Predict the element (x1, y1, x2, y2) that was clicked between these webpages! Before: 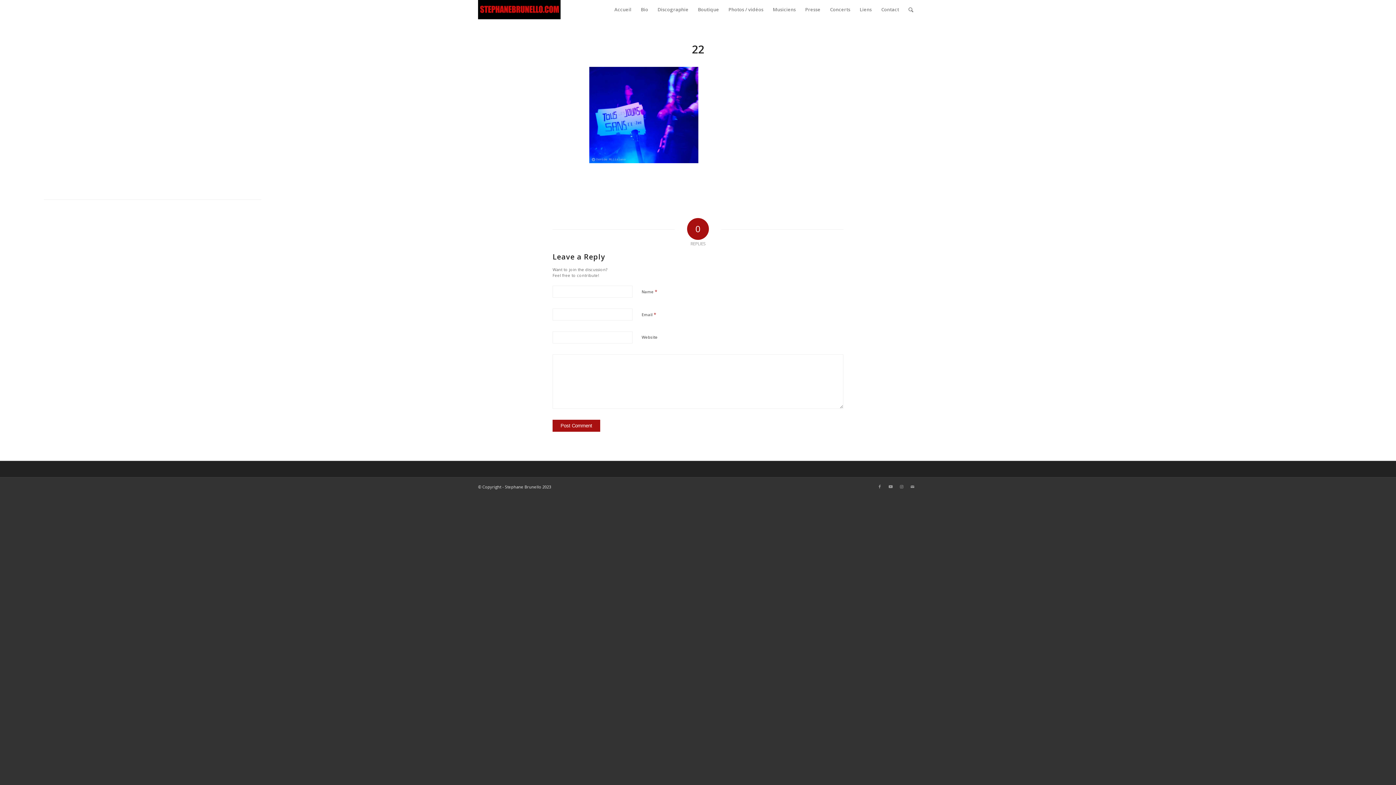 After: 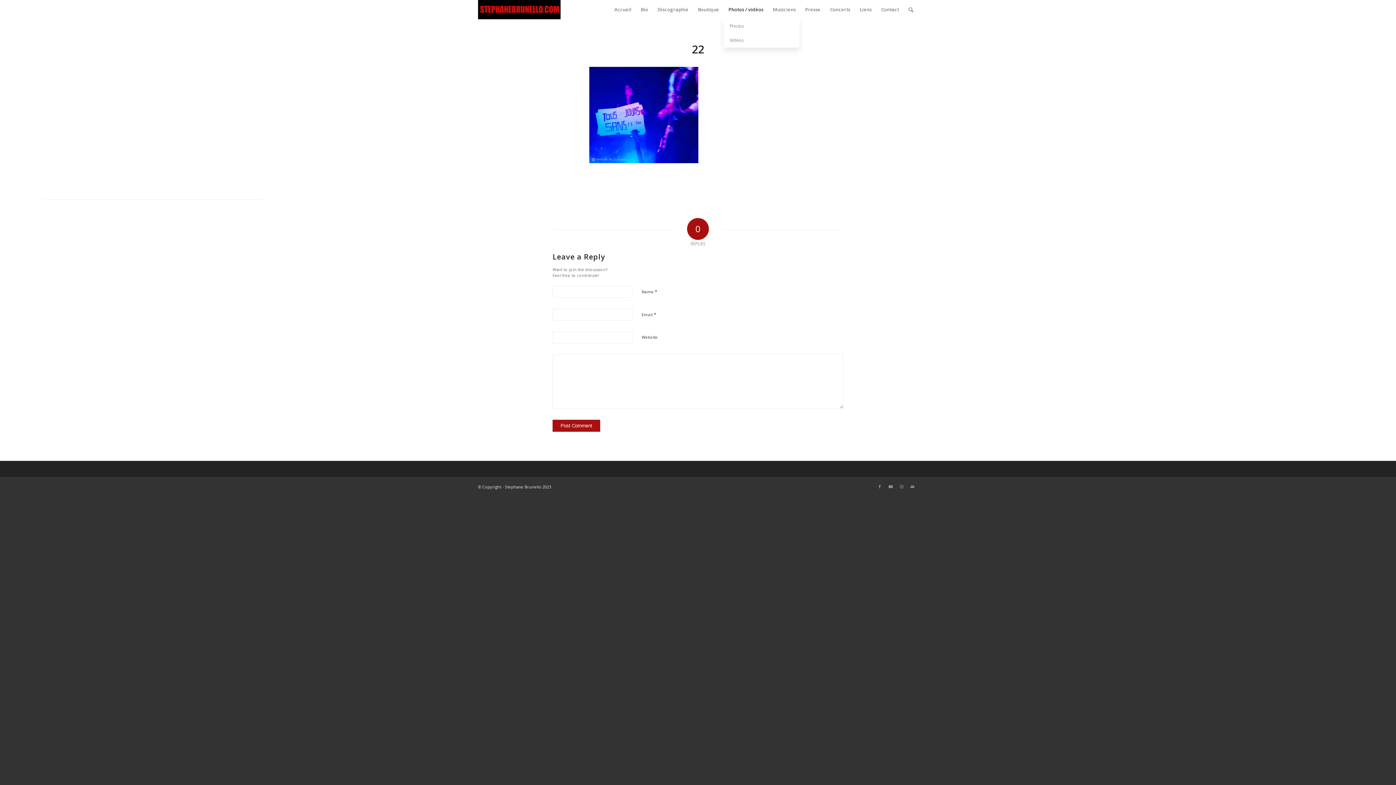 Action: bbox: (724, 0, 768, 19) label: Photos / vidéos